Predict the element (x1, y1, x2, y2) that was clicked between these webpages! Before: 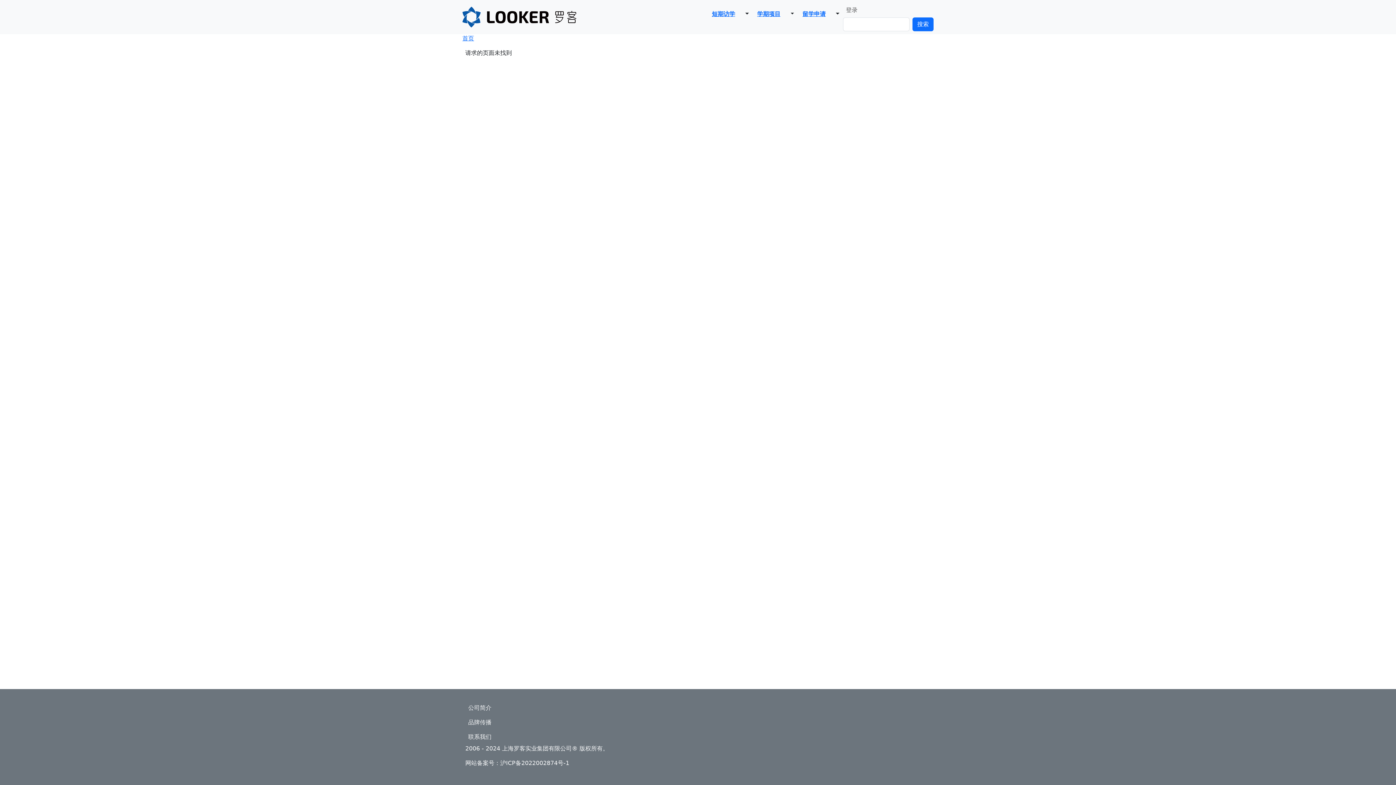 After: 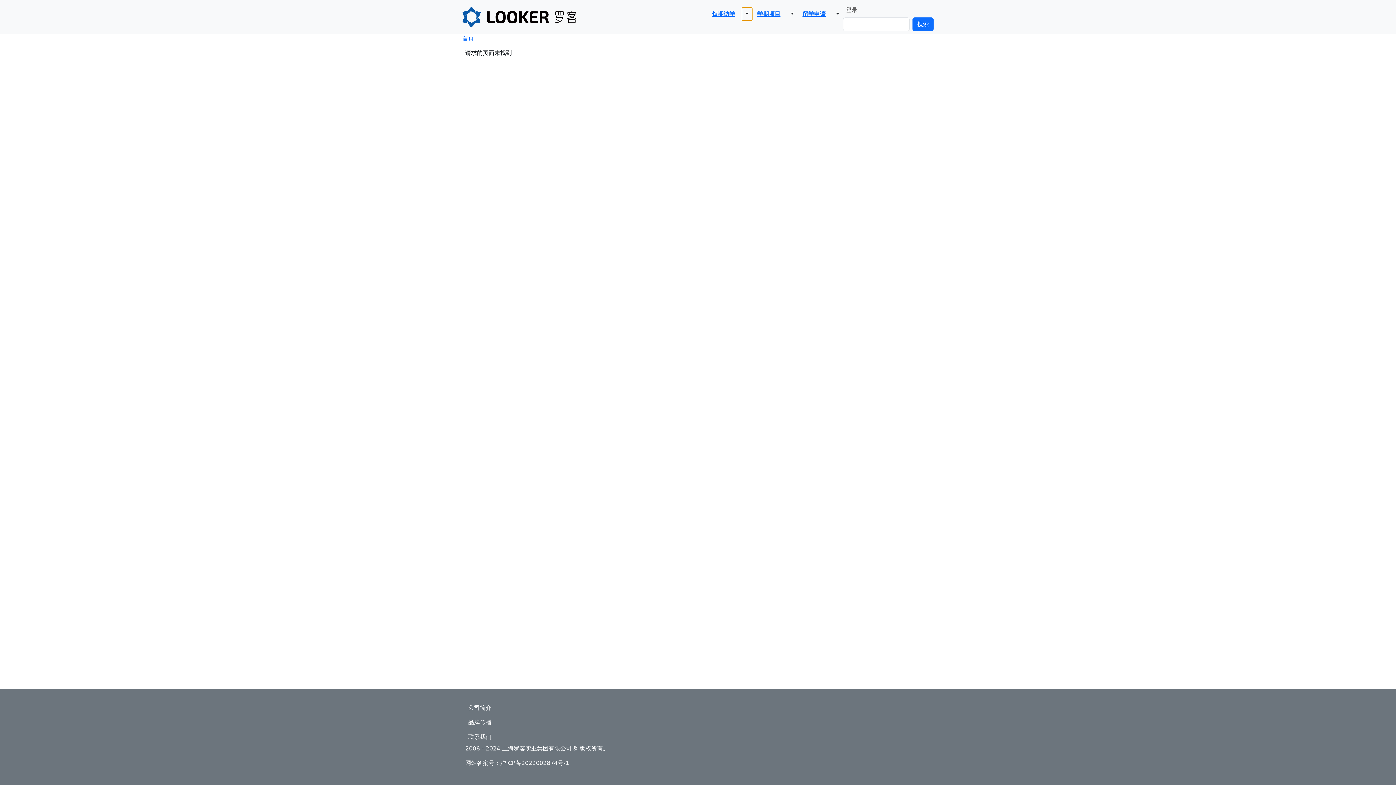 Action: label: 下拉菜单 bbox: (741, 7, 752, 21)